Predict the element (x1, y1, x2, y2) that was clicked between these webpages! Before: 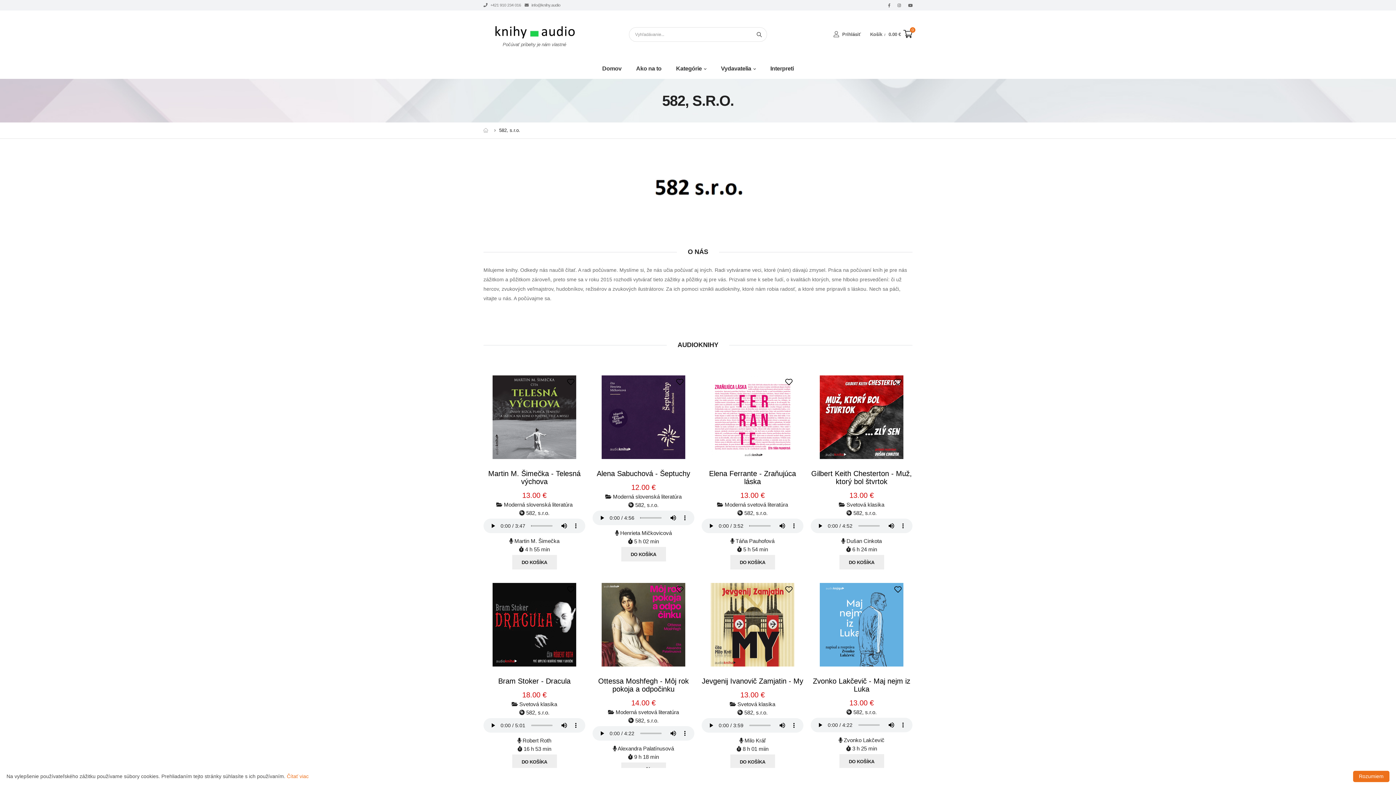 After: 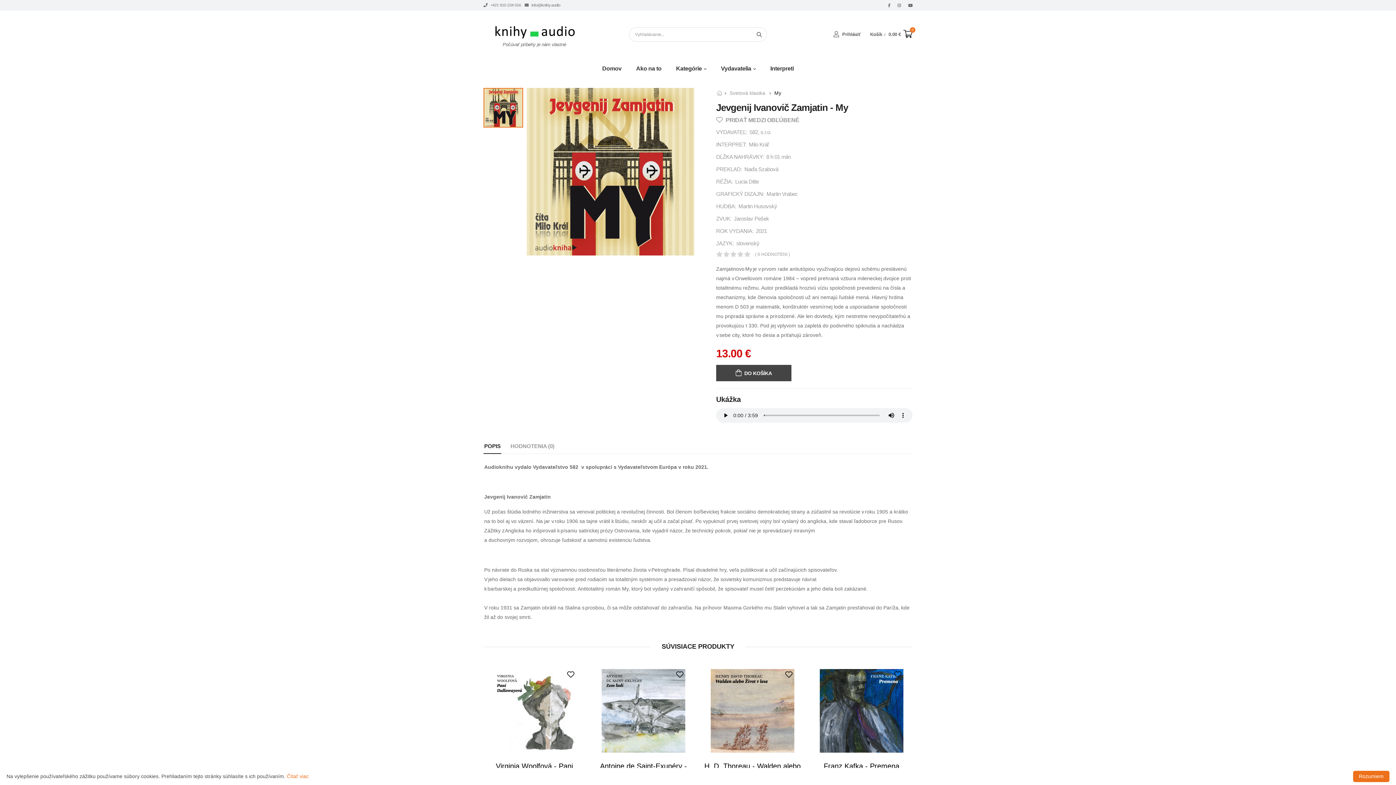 Action: bbox: (701, 575, 803, 677)